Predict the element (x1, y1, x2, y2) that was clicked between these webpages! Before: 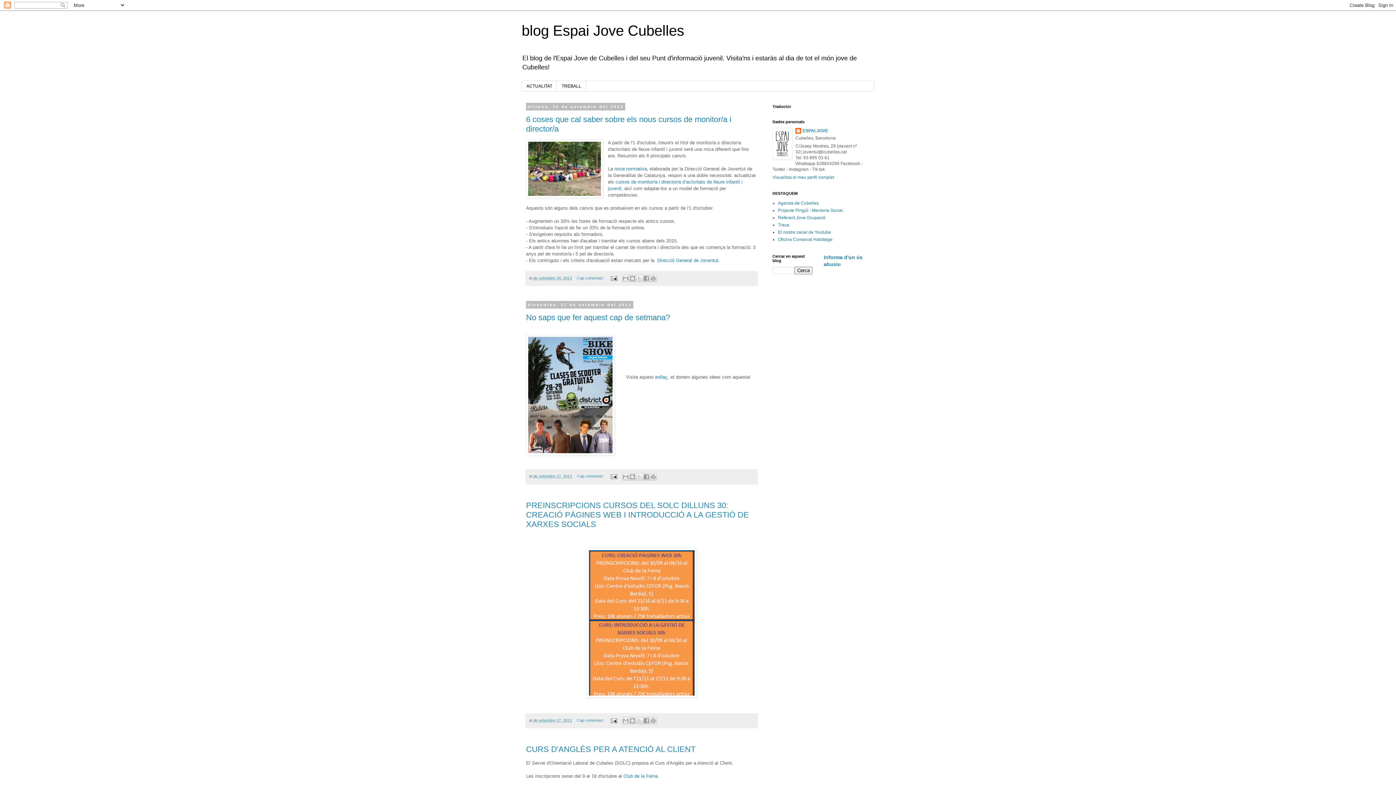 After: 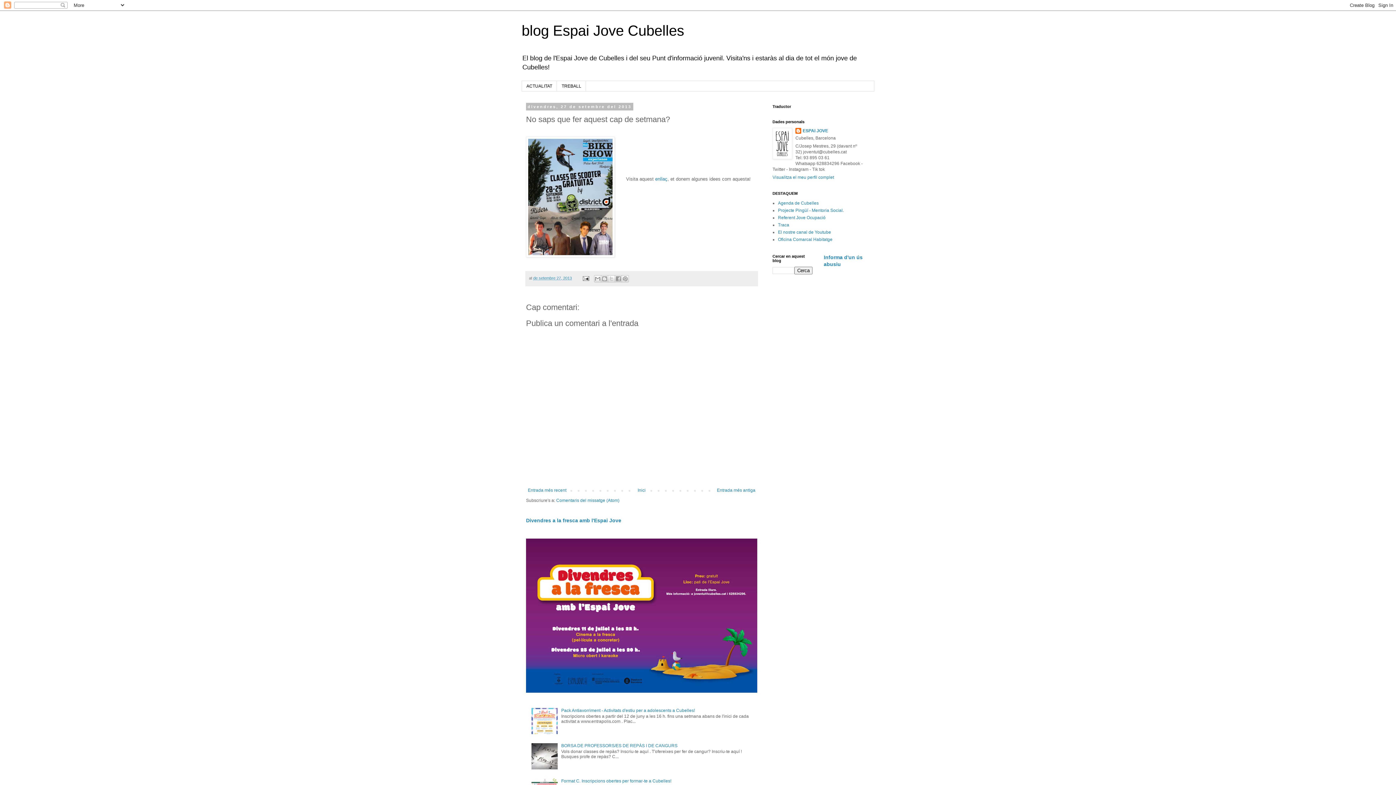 Action: bbox: (533, 474, 572, 478) label: de setembre 27, 2013